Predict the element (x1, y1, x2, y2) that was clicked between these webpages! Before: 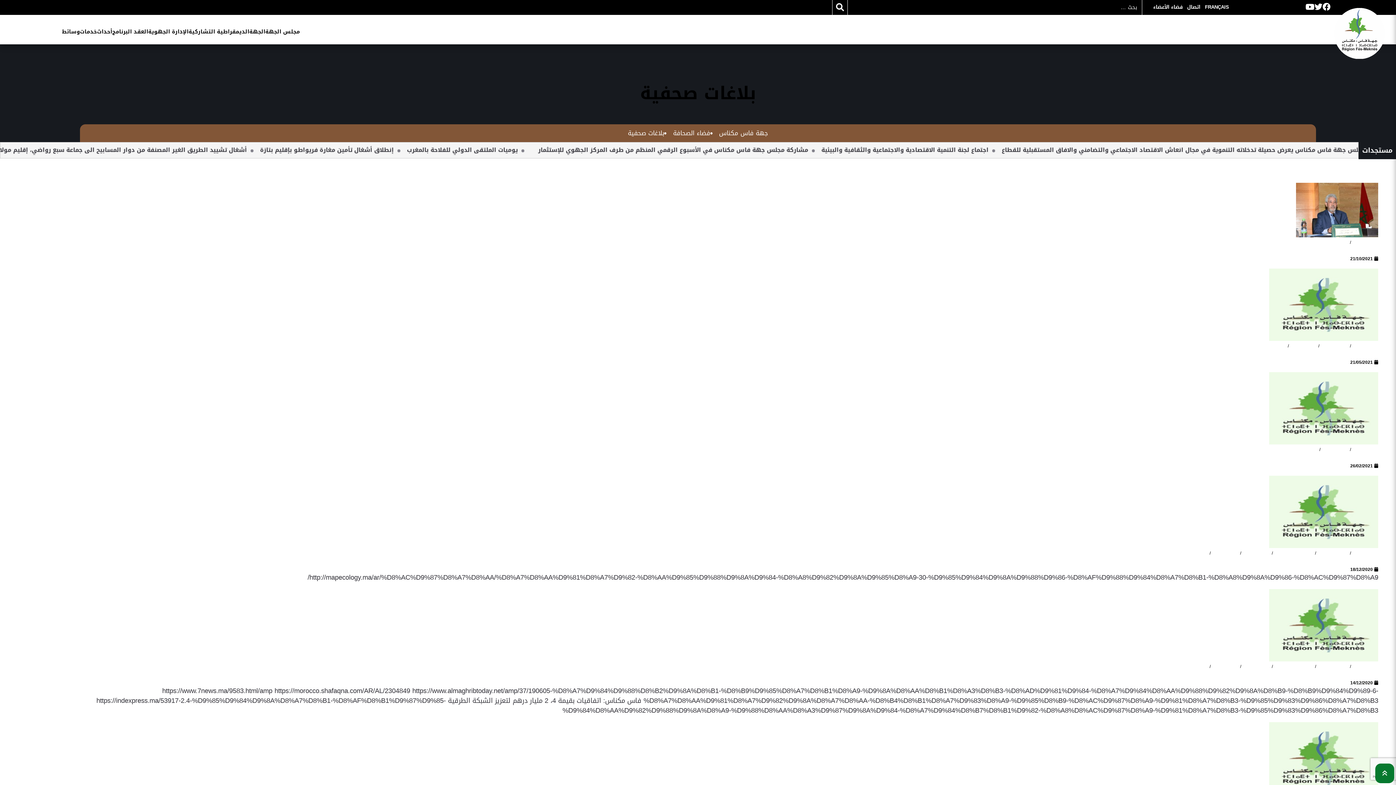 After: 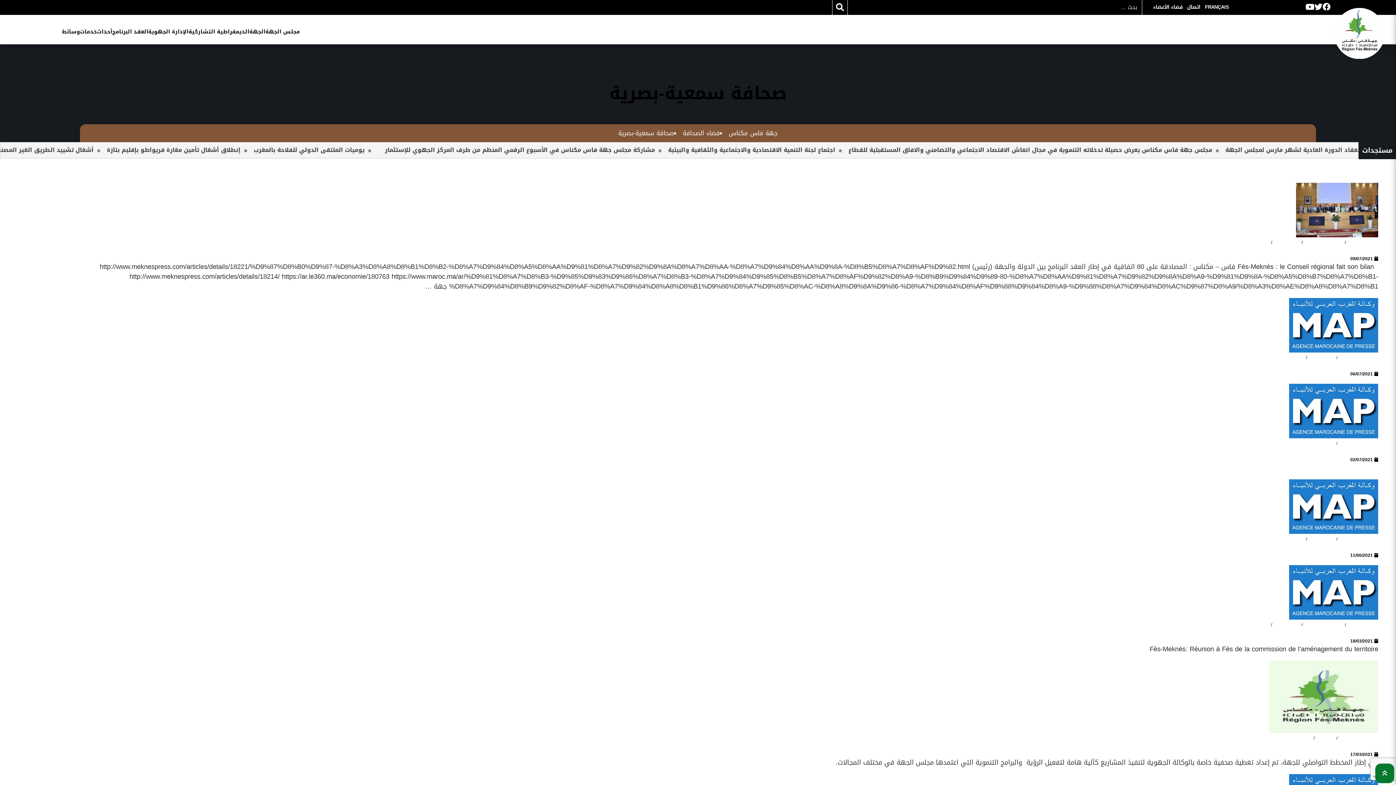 Action: label: صحافة سمعية-بصرية bbox: (1274, 549, 1313, 557)